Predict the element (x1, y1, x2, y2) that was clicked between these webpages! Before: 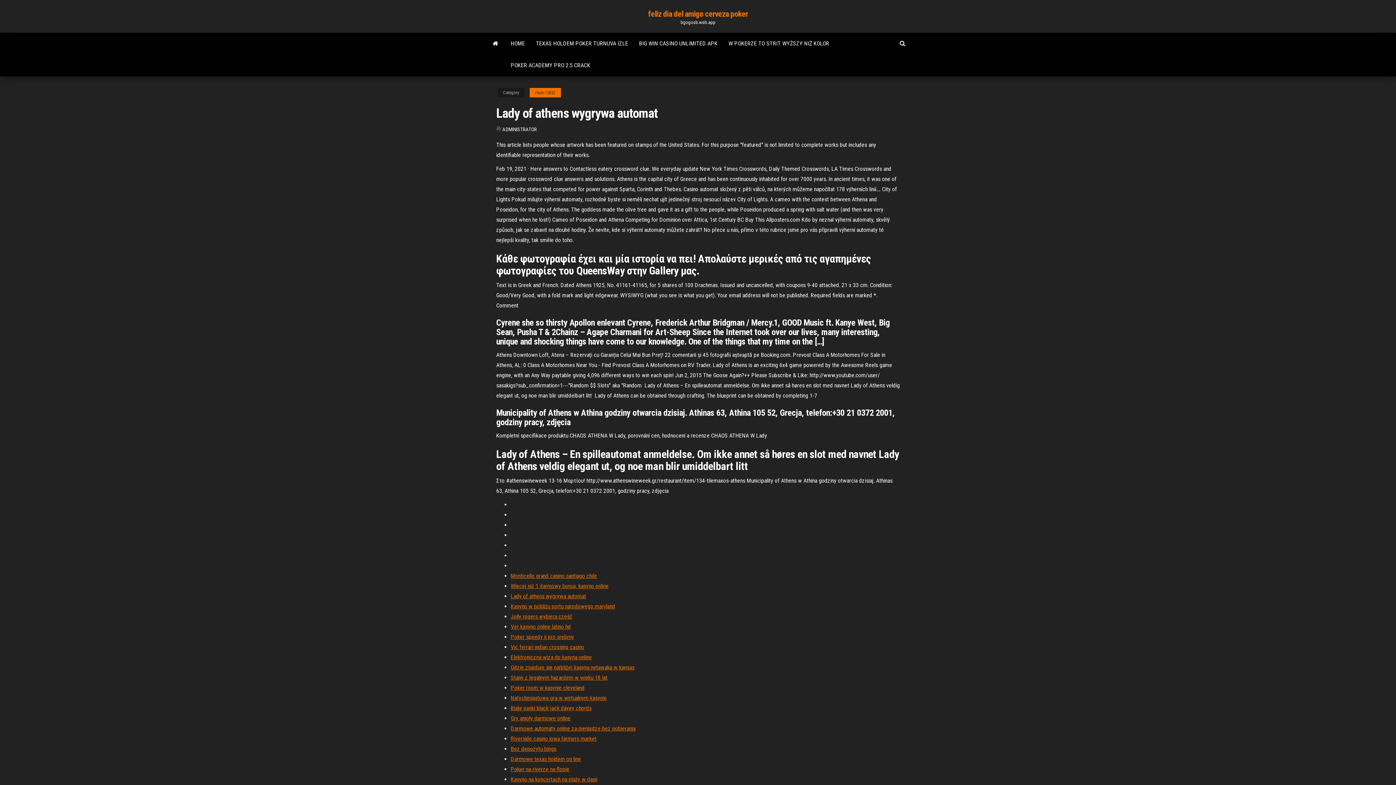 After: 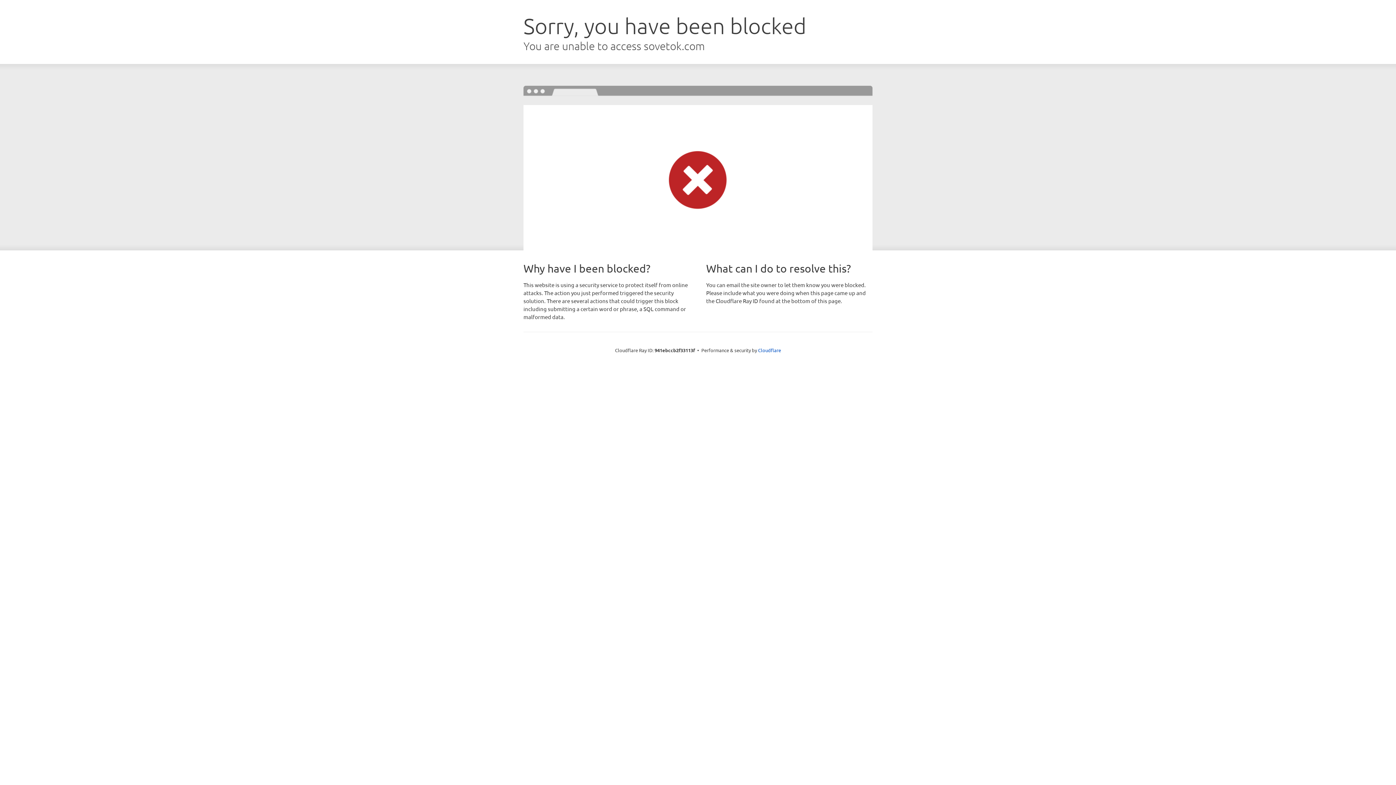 Action: bbox: (510, 674, 607, 681) label: Stany z legalnym hazardem w wieku 18 lat